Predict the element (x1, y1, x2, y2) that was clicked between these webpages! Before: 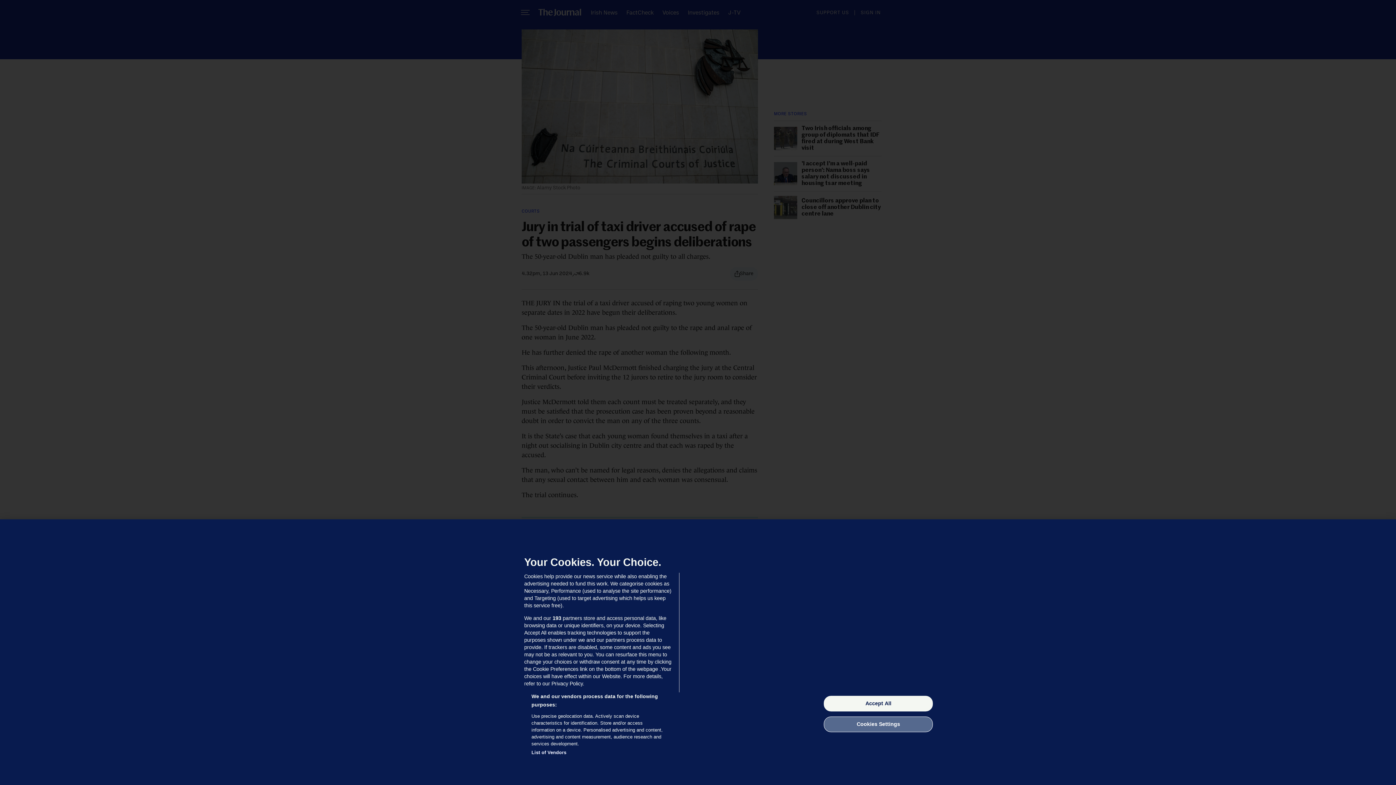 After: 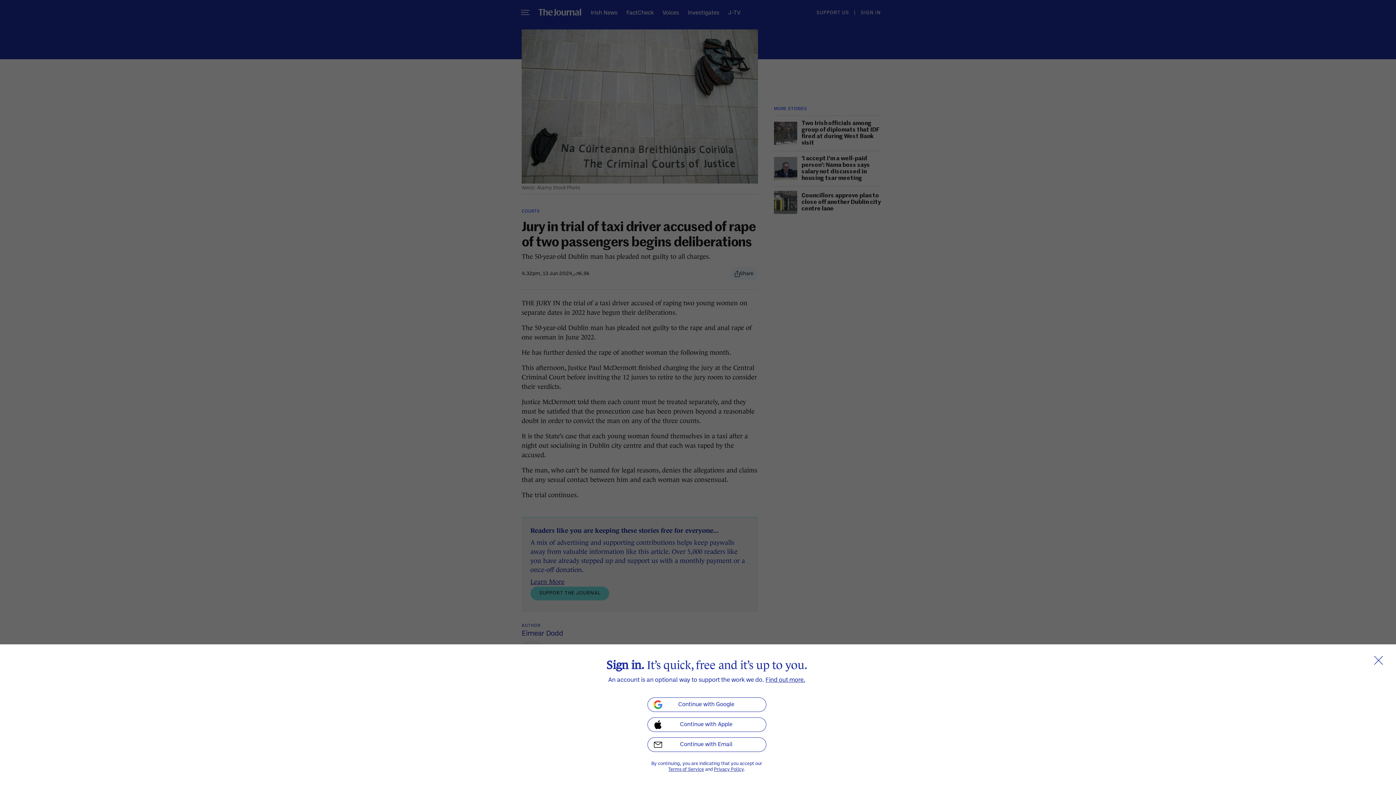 Action: bbox: (824, 696, 933, 711) label: Accept All